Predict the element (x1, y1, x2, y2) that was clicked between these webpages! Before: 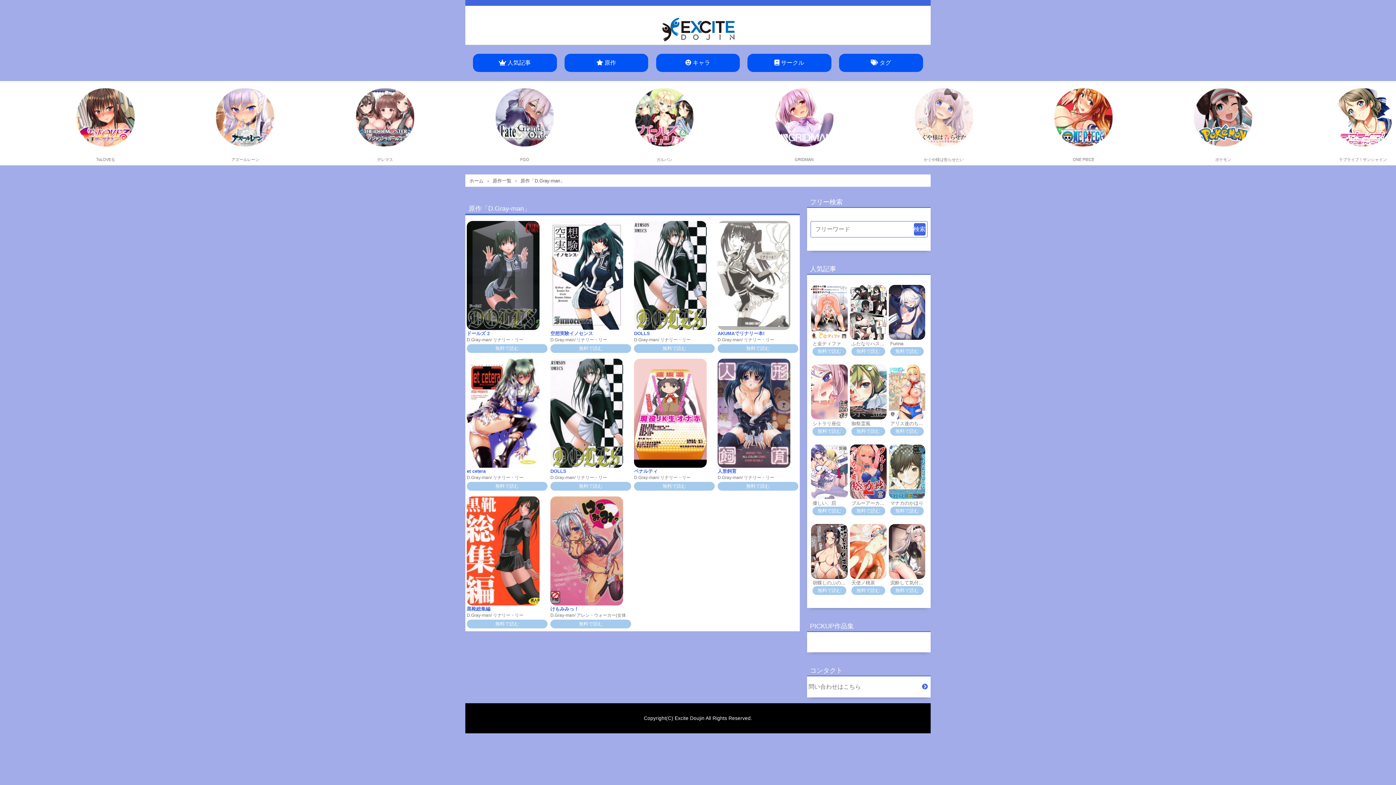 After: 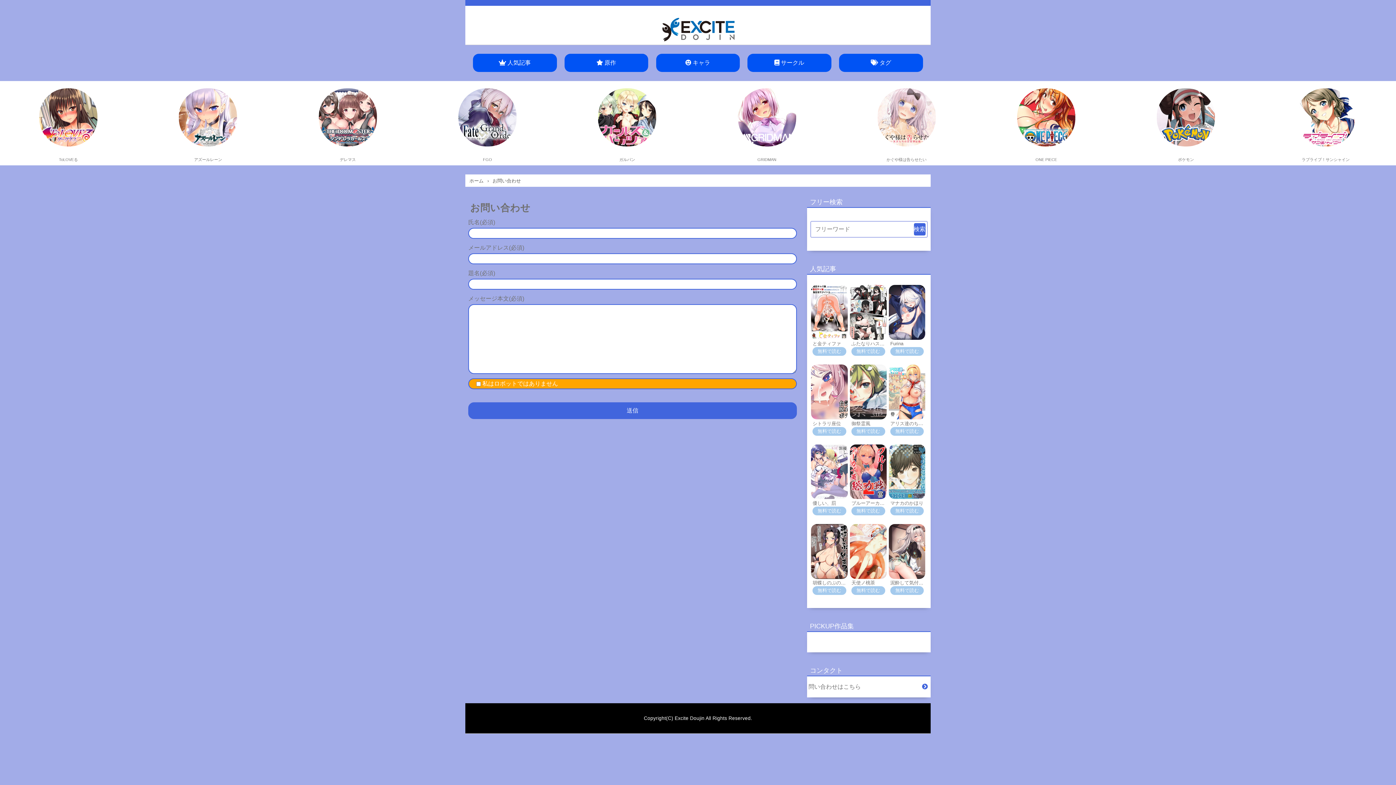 Action: label: 問い合わせはこちら bbox: (807, 681, 930, 693)